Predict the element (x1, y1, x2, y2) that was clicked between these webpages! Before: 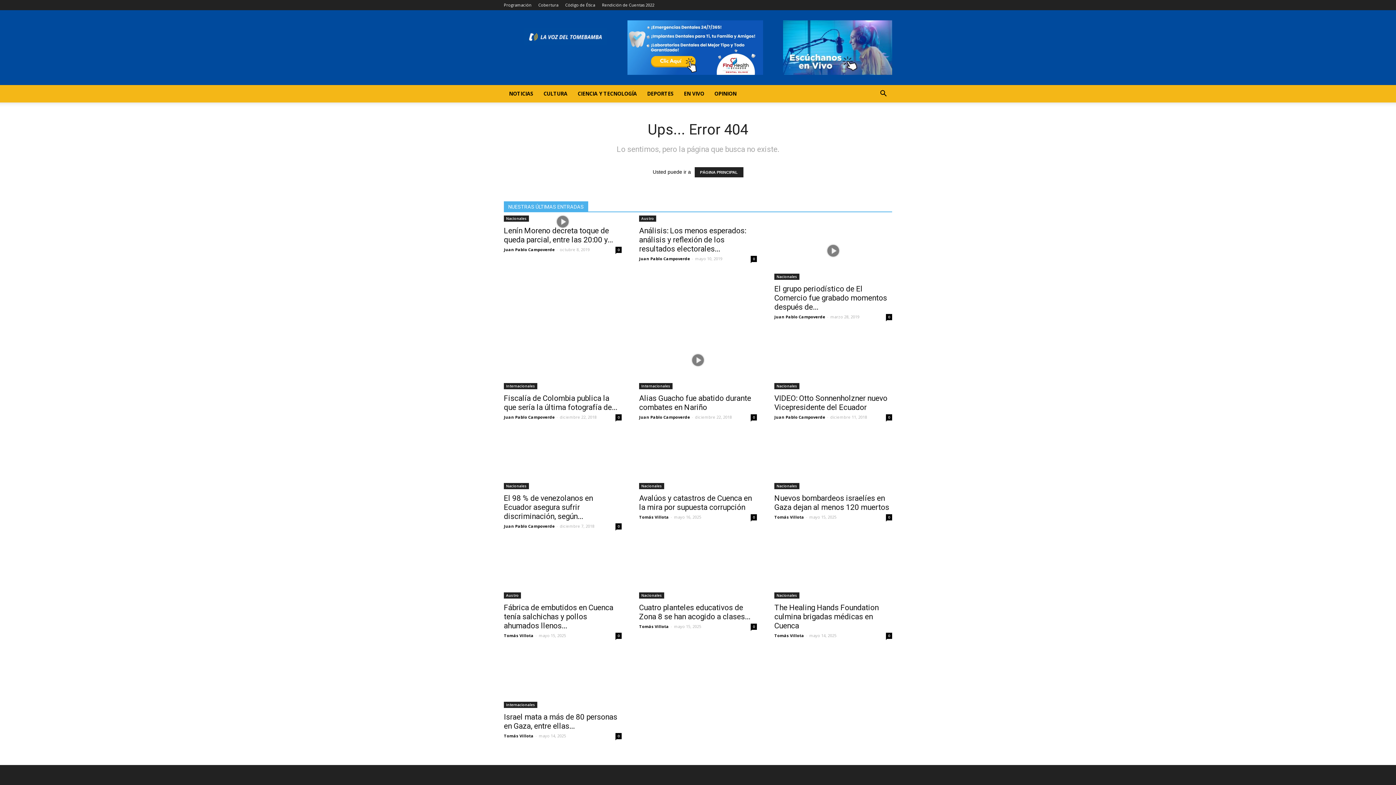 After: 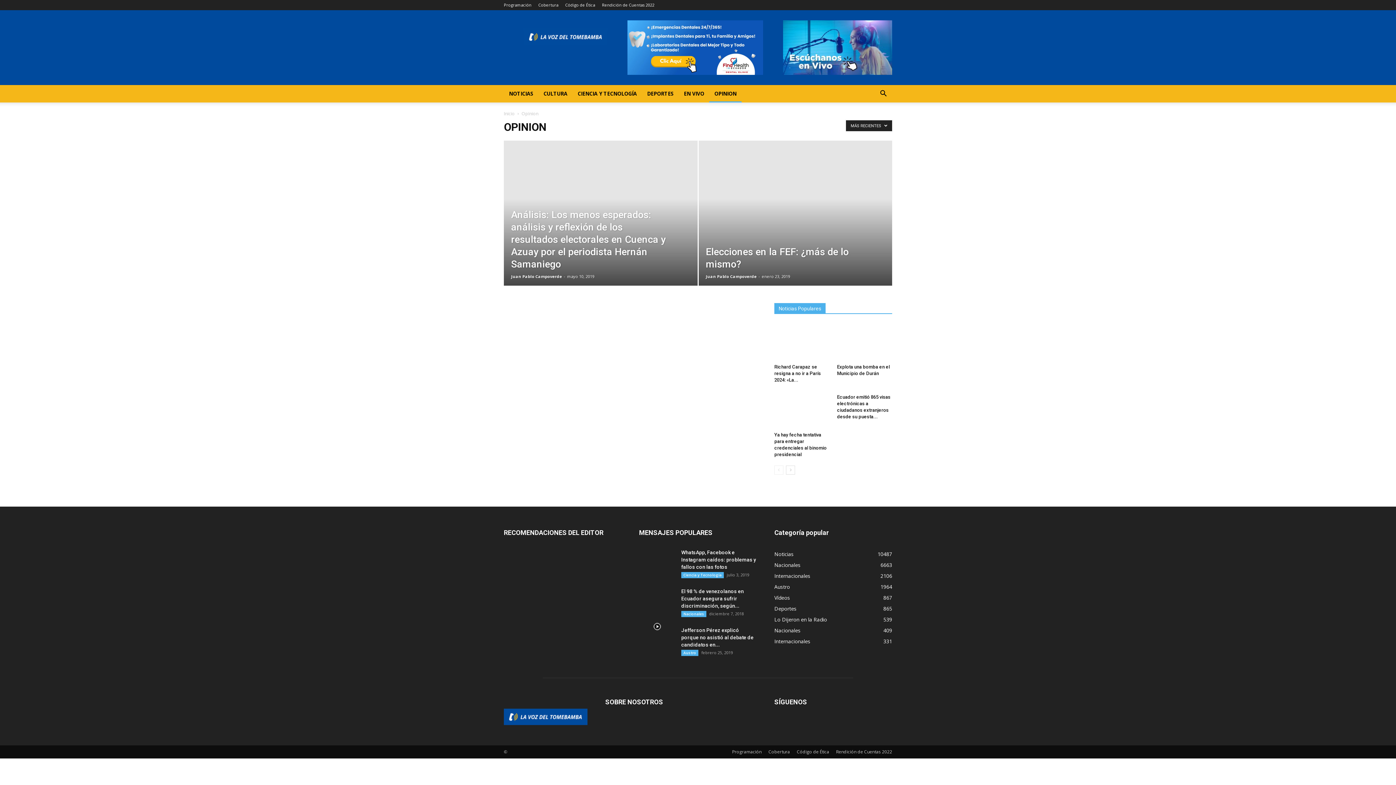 Action: label: OPINION bbox: (709, 85, 741, 102)